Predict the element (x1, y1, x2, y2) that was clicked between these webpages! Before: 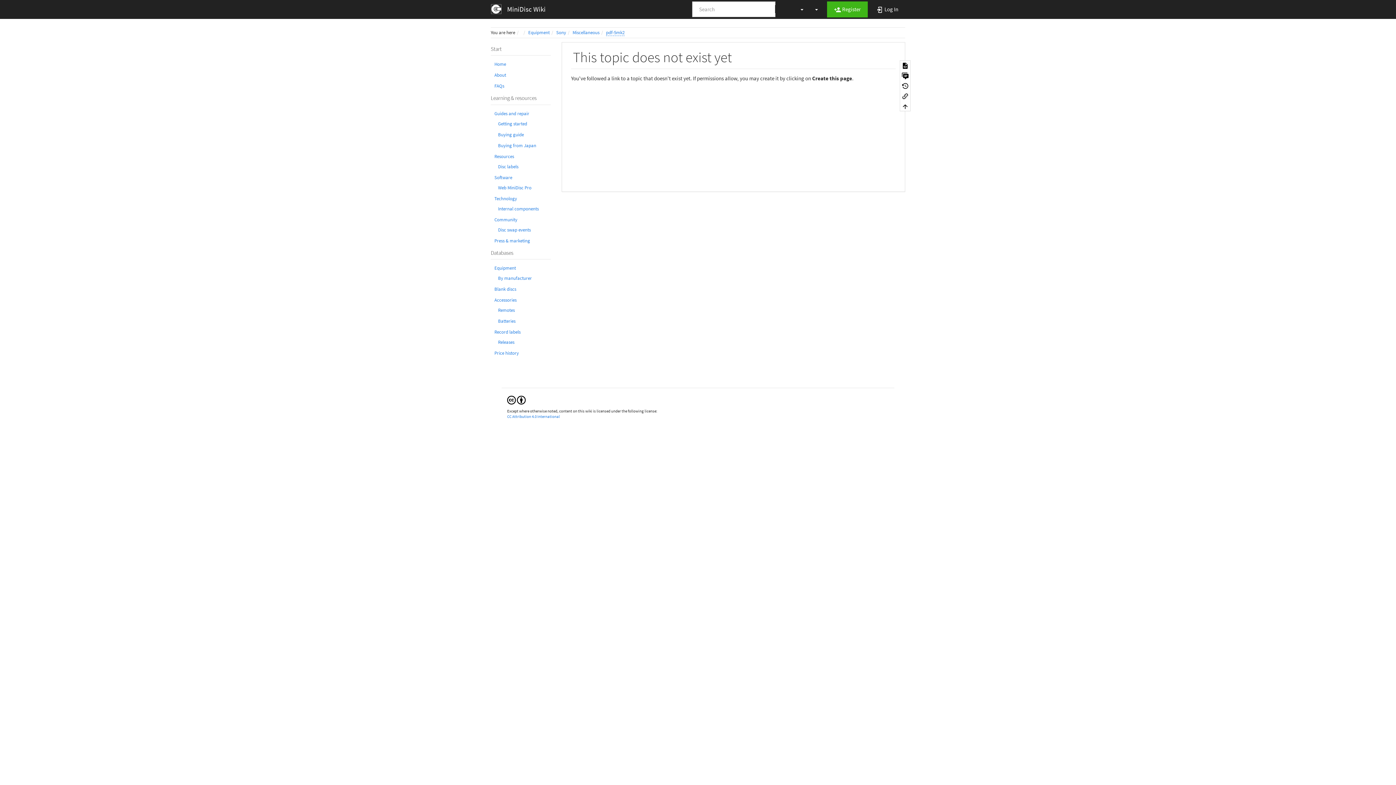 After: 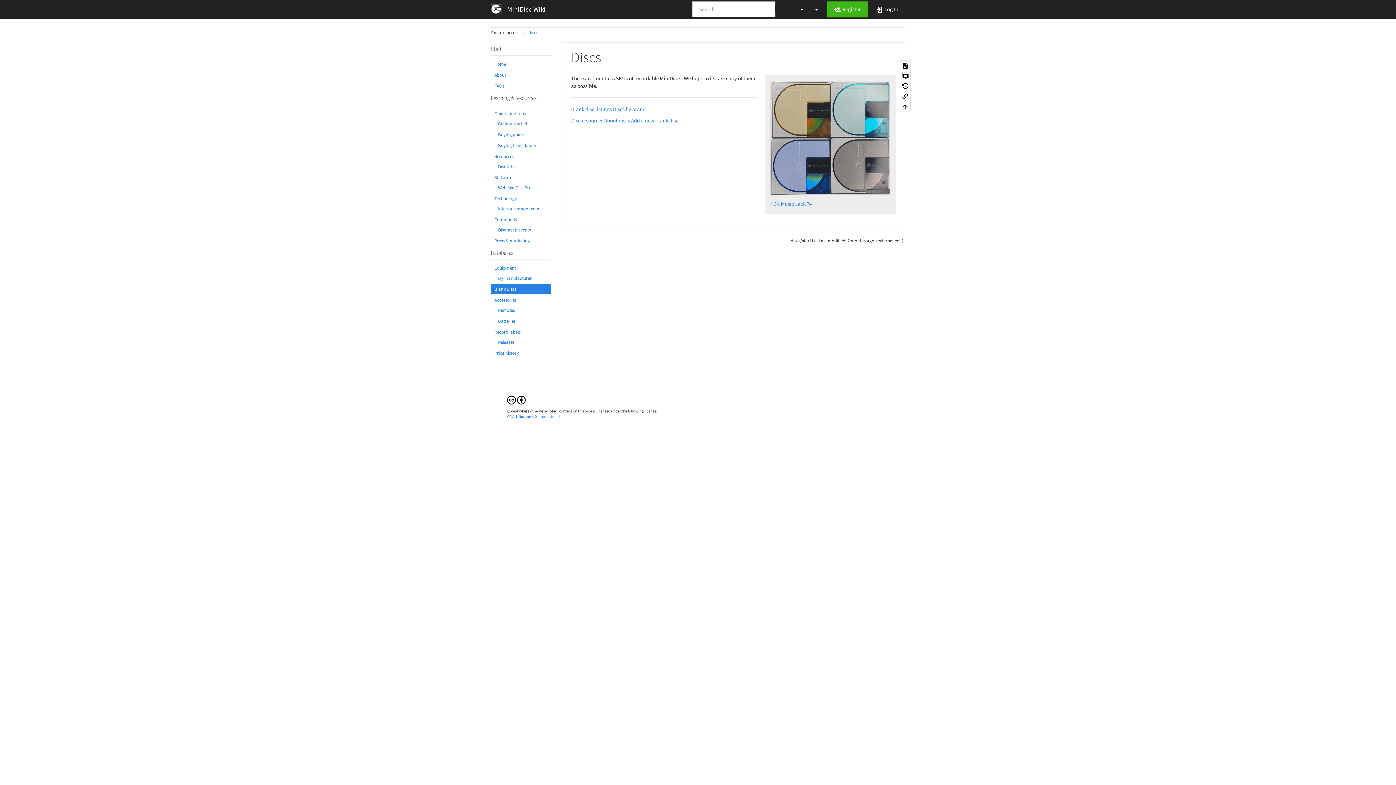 Action: bbox: (490, 284, 550, 294) label: Blank discs